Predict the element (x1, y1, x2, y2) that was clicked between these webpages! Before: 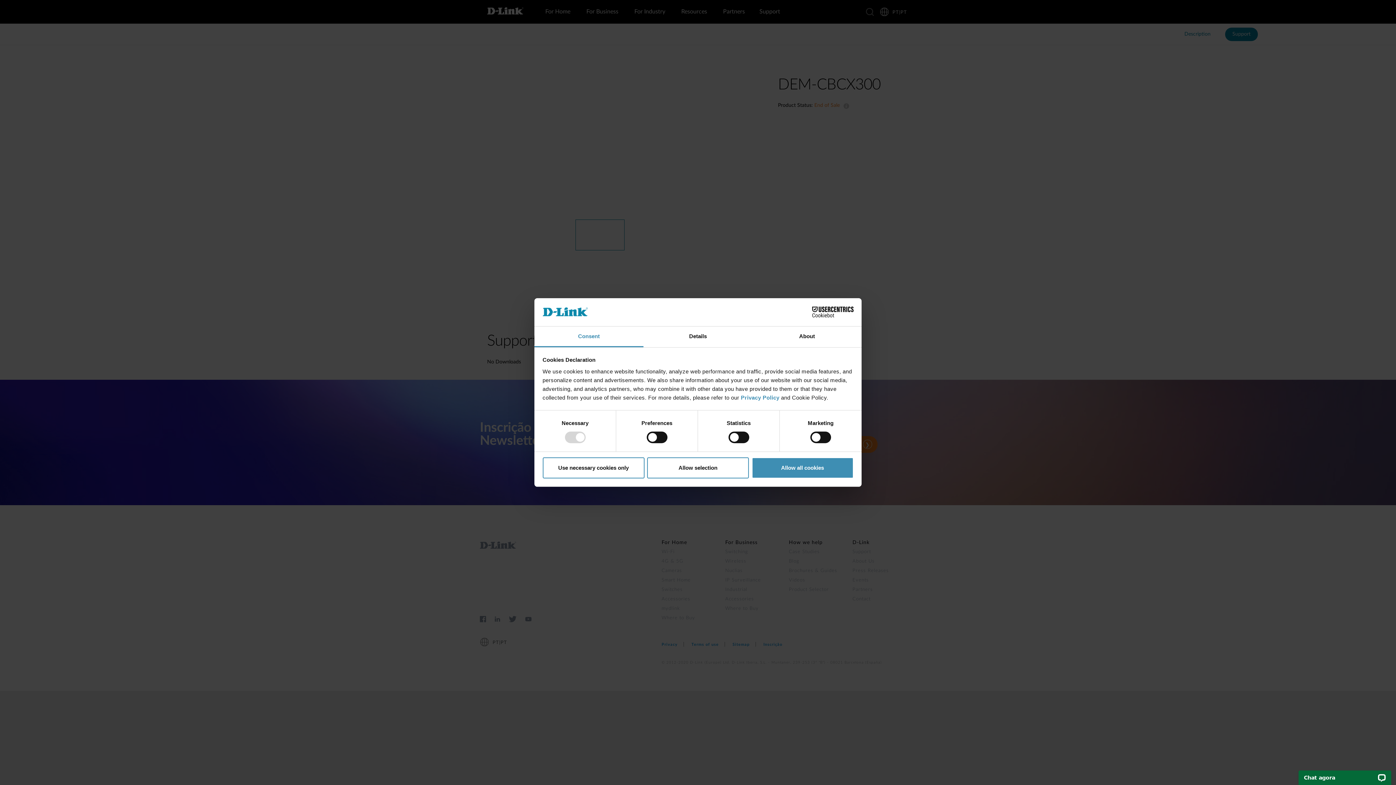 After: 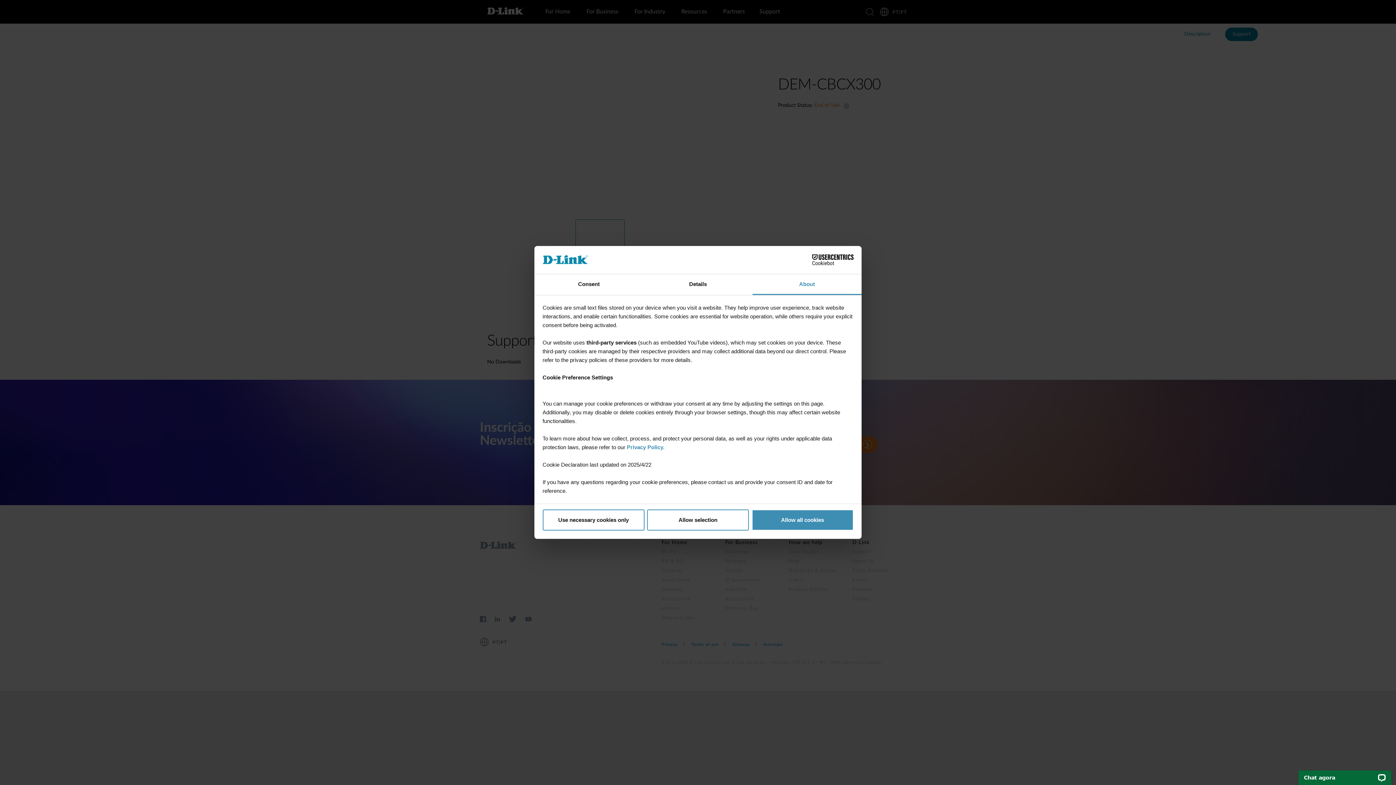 Action: label: About bbox: (752, 326, 861, 347)